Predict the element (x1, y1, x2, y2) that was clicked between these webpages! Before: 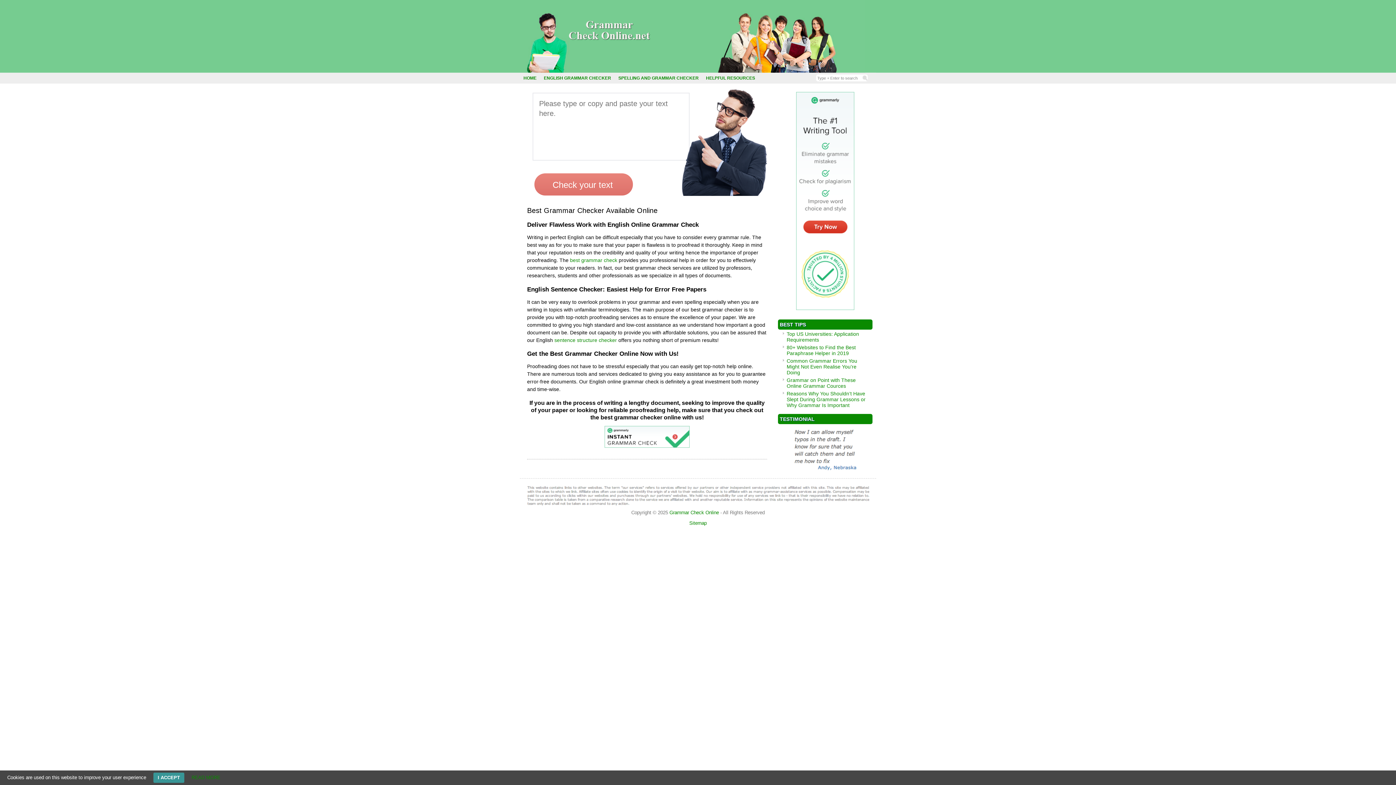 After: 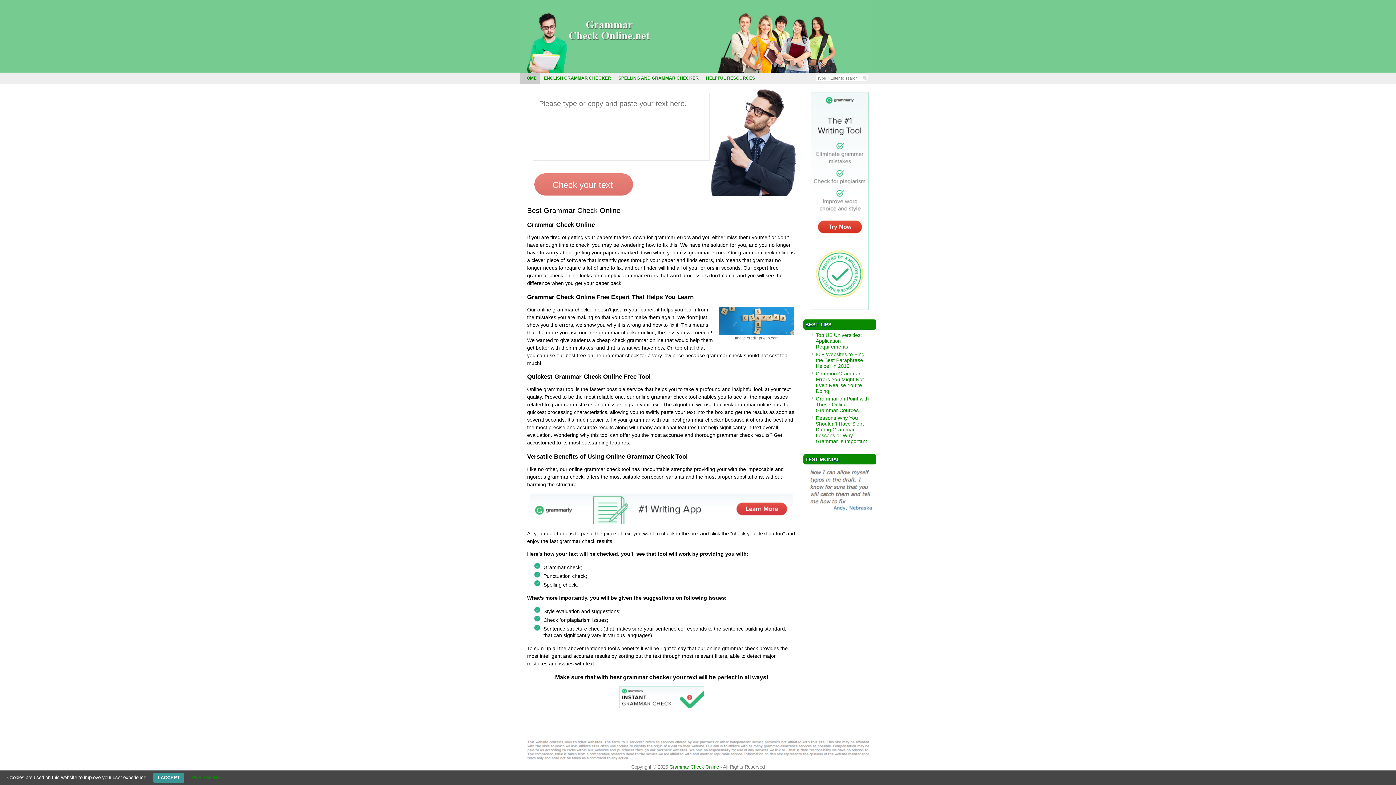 Action: label: HOME bbox: (520, 72, 540, 83)